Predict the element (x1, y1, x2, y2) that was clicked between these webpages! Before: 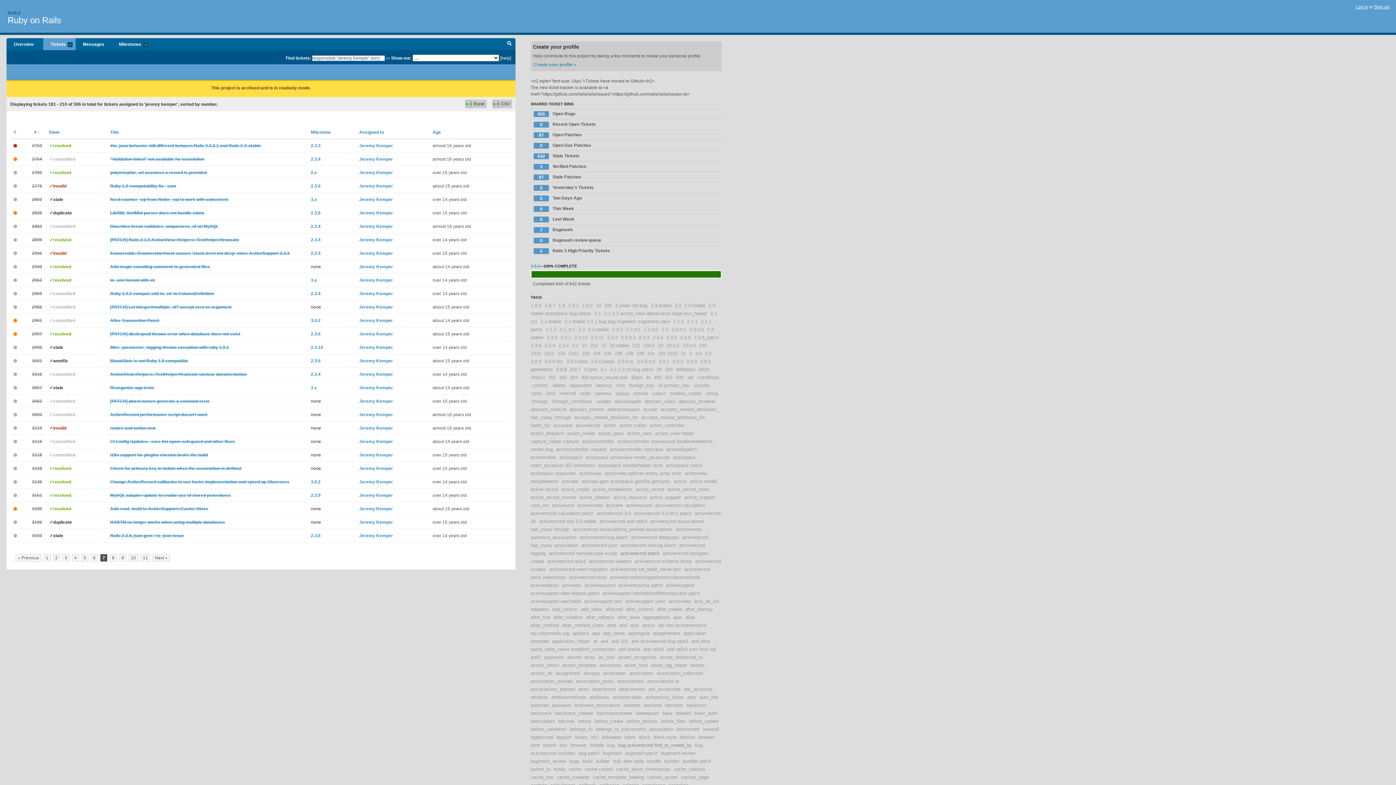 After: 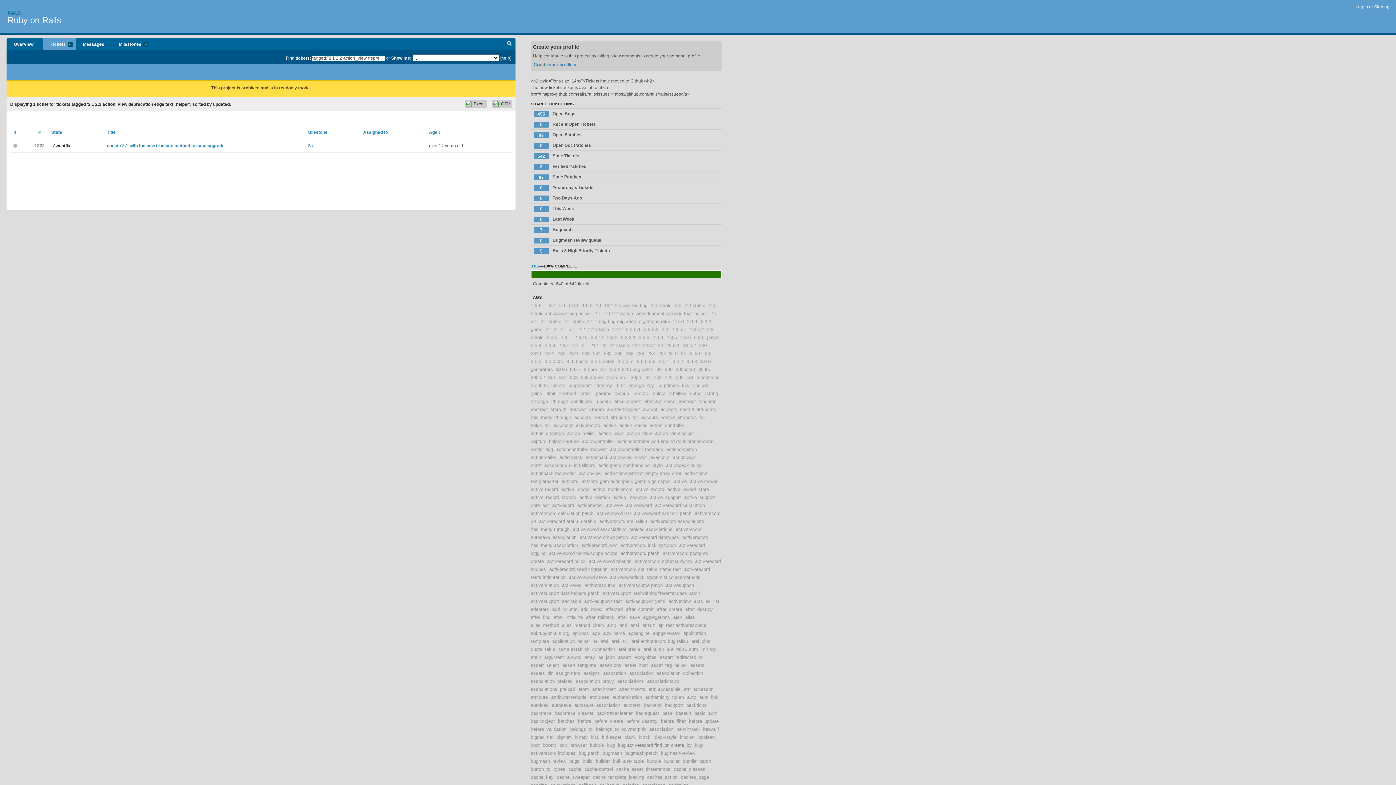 Action: label: 2.1 2.2 action_view deprecation edge text_helper bbox: (604, 310, 707, 316)